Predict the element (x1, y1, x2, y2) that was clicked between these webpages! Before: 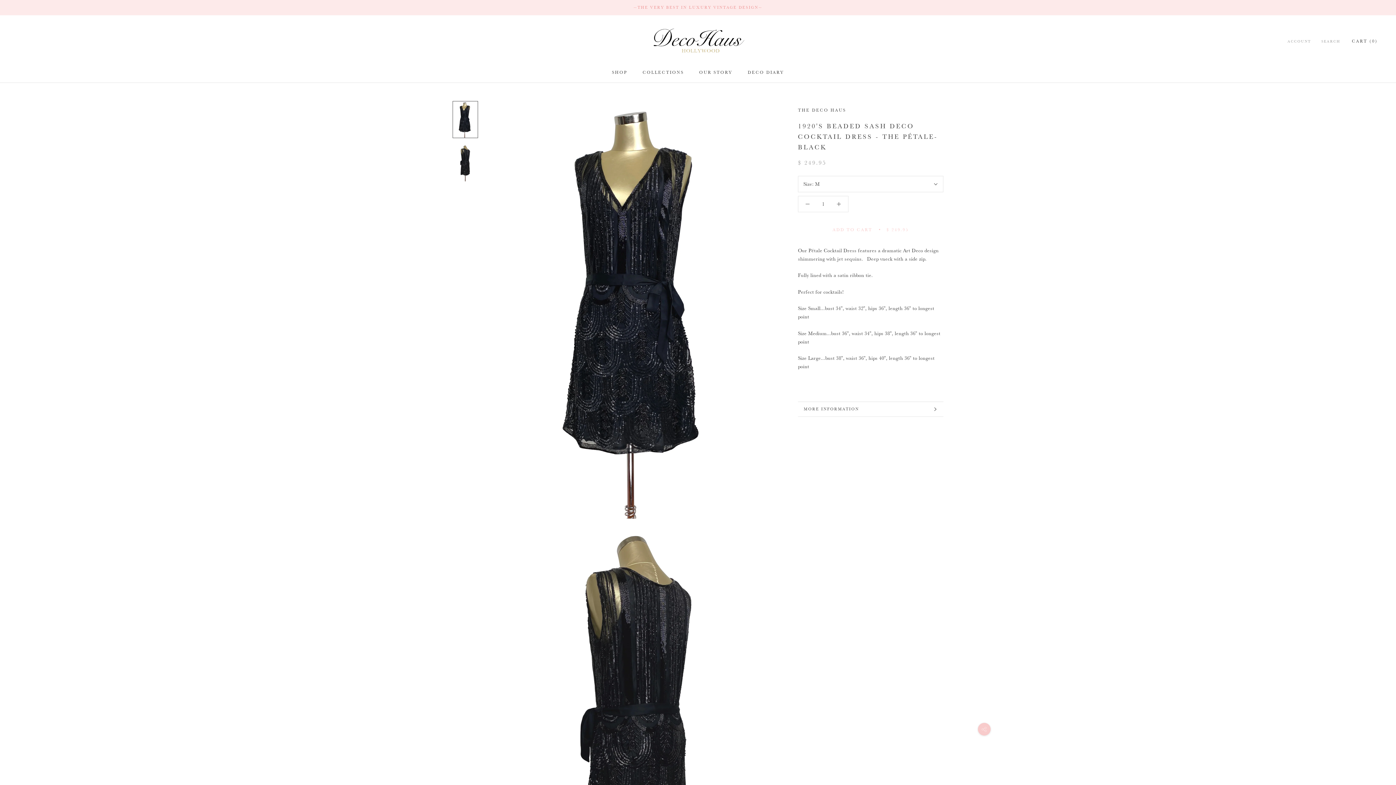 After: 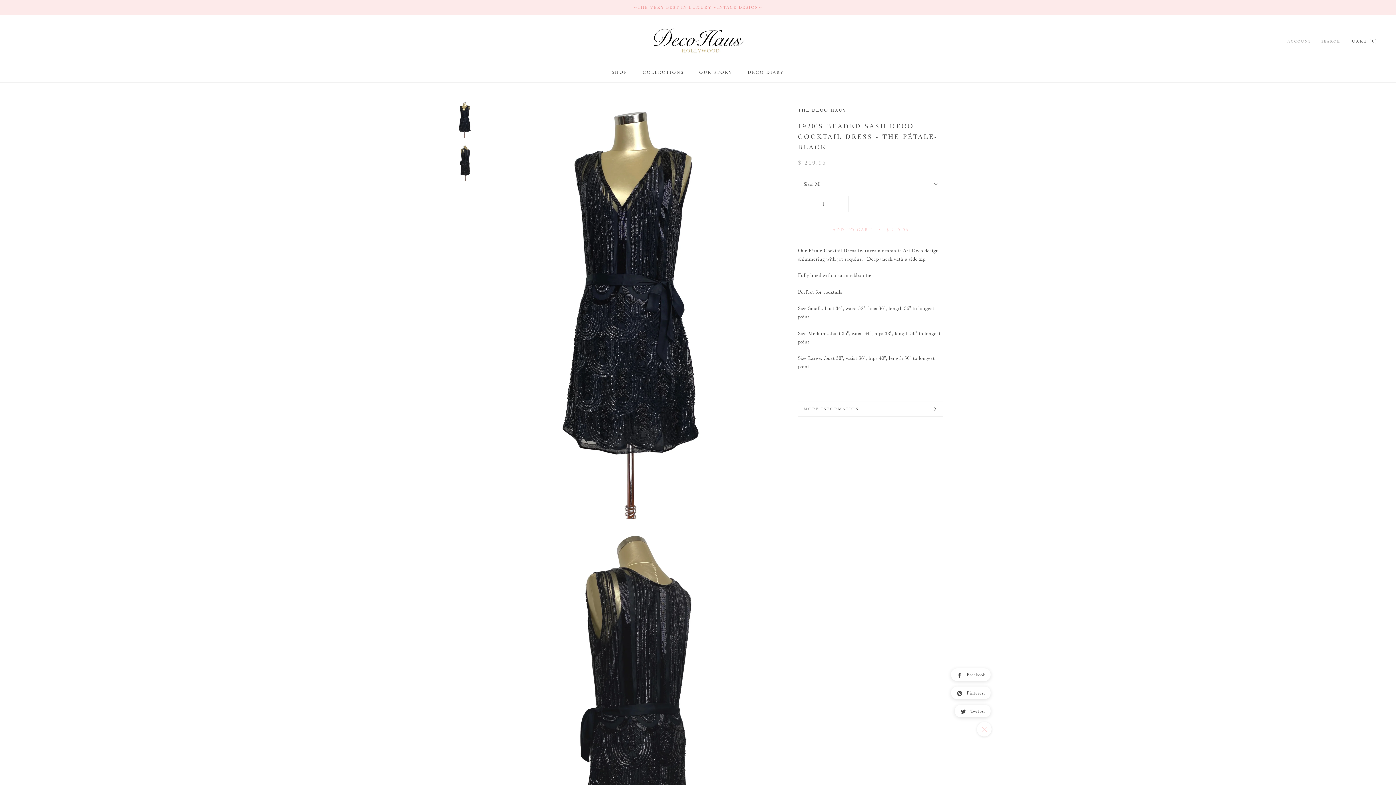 Action: bbox: (978, 723, 990, 736)